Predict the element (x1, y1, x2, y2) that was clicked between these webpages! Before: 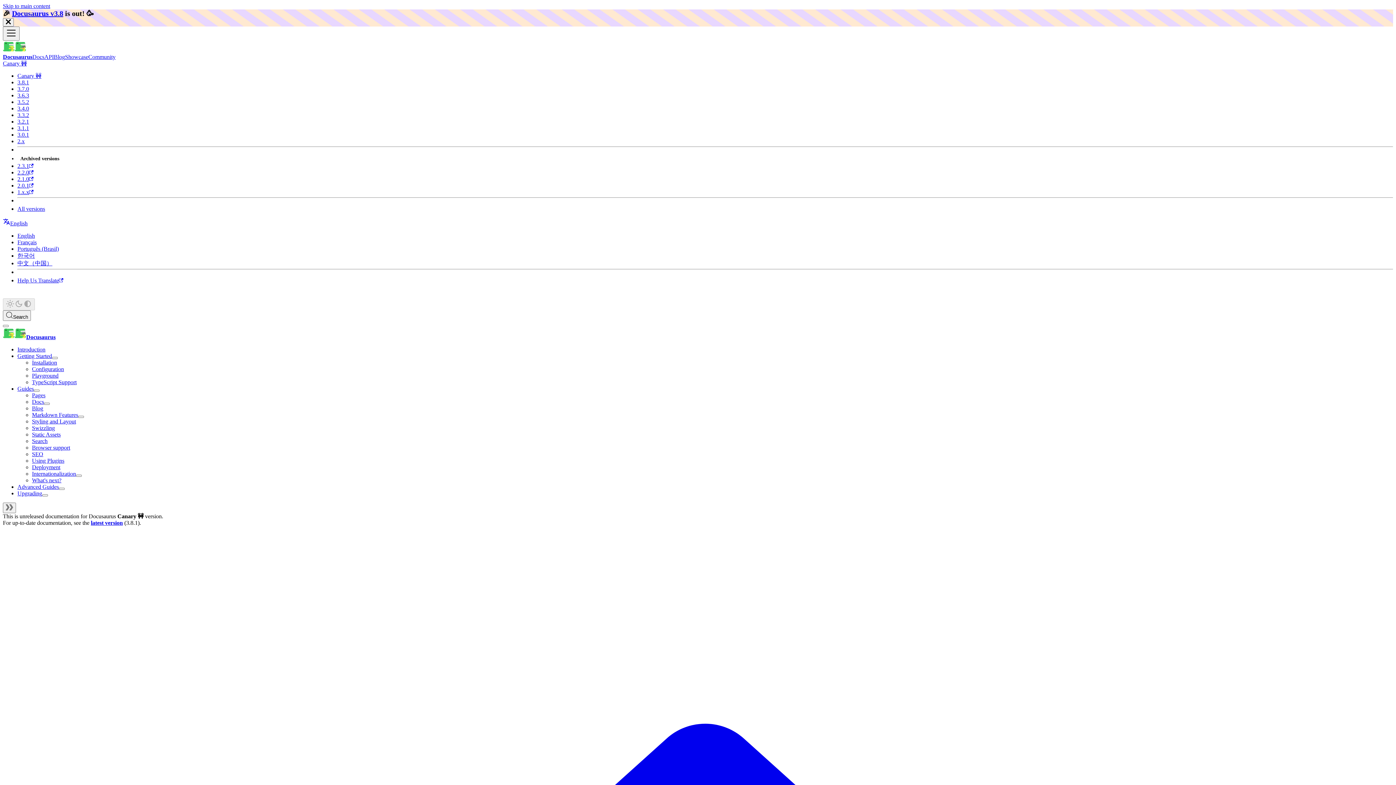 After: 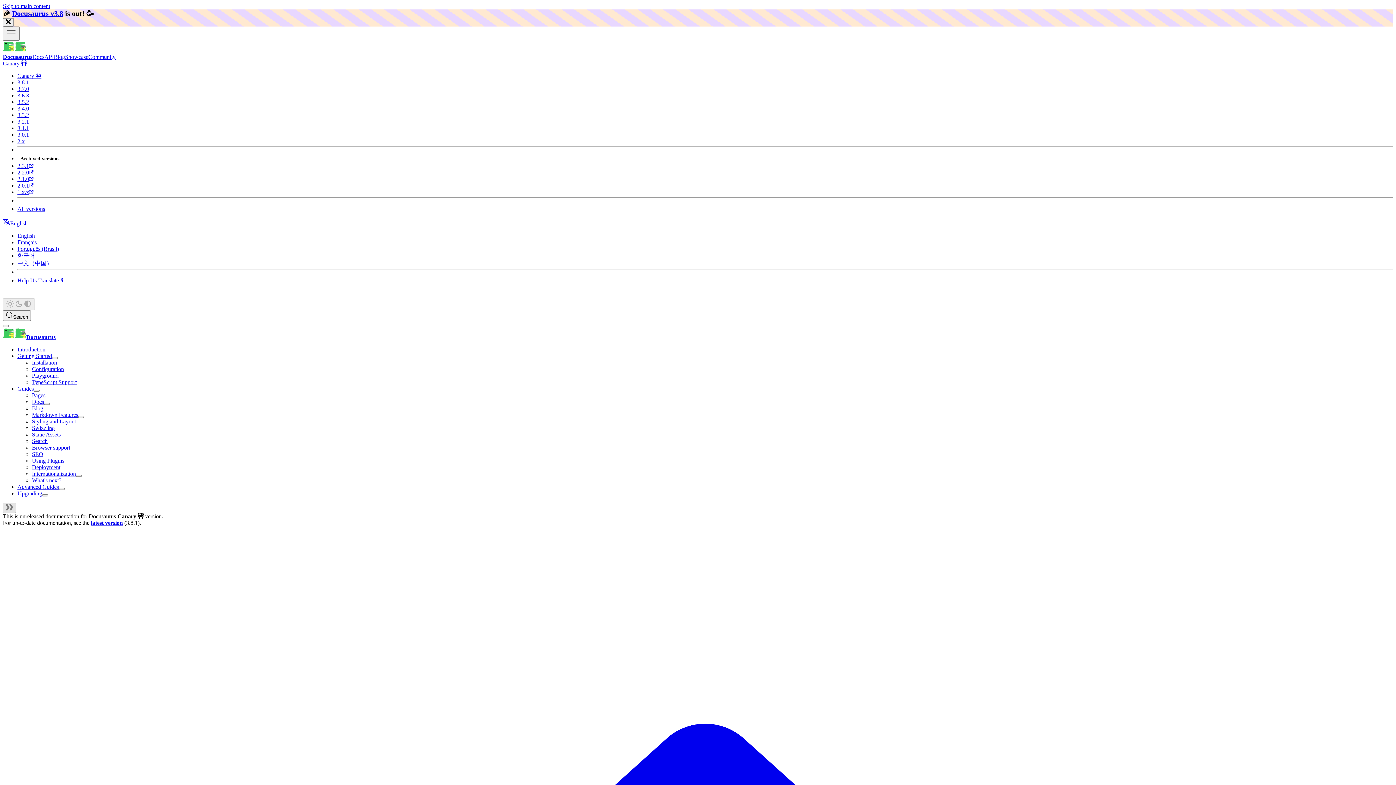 Action: label: Collapse sidebar bbox: (2, 502, 16, 513)